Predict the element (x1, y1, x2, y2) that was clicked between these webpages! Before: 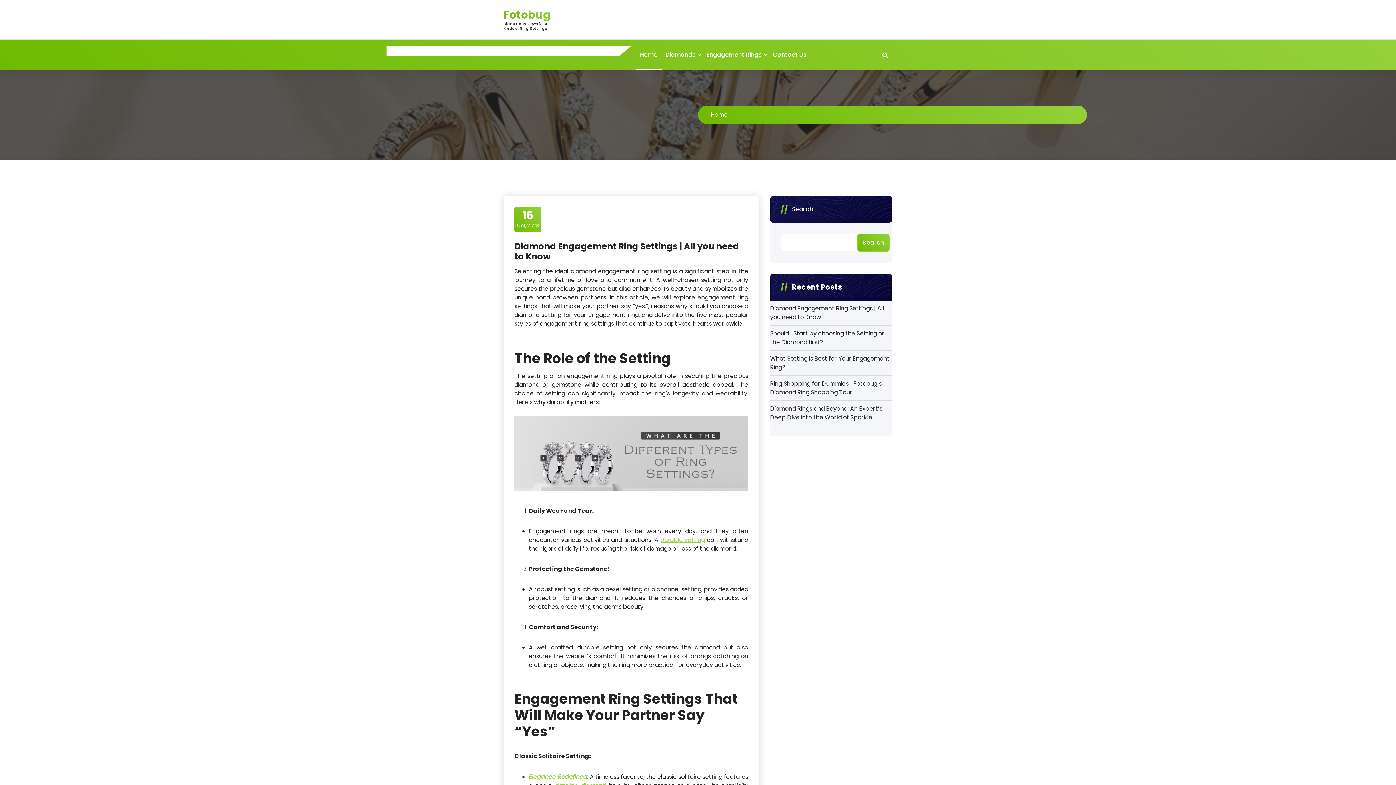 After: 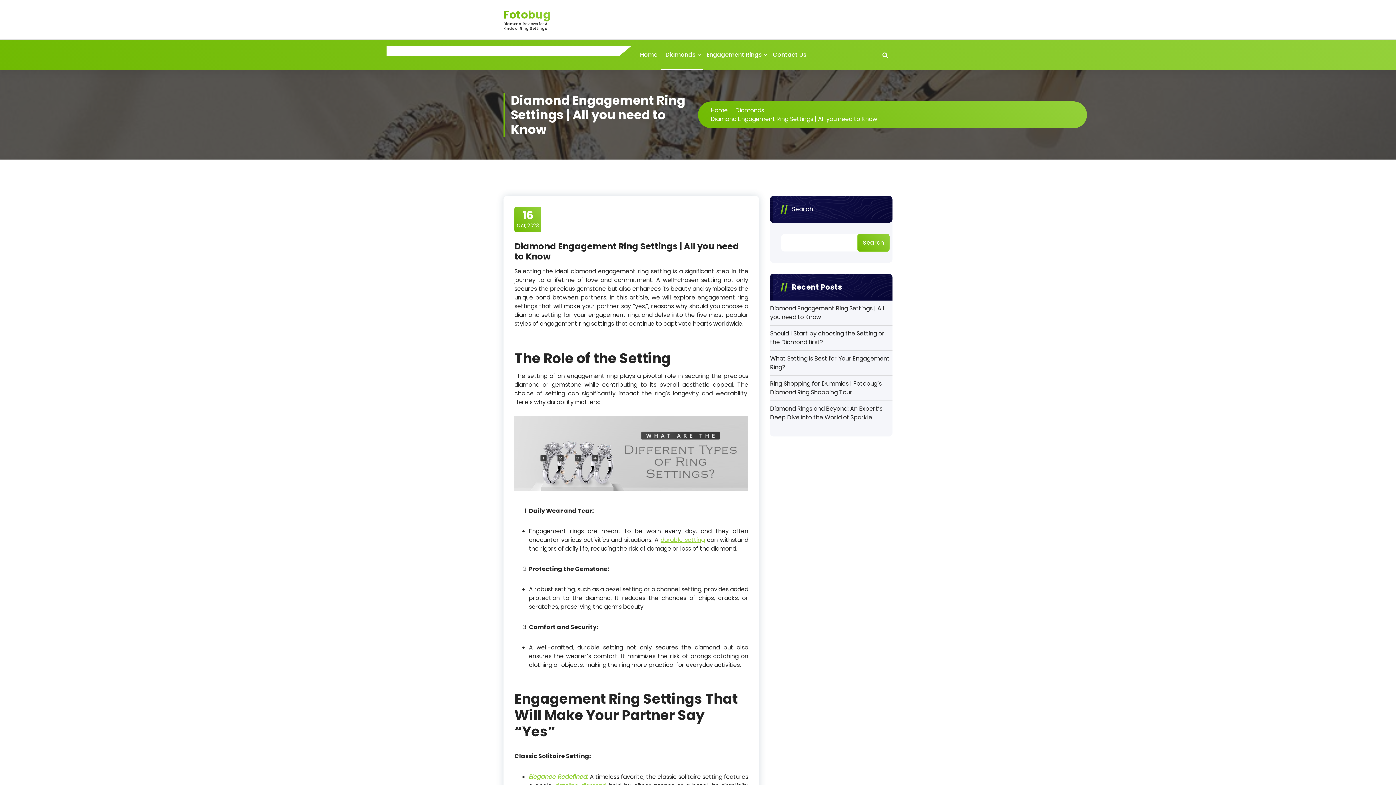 Action: bbox: (514, 240, 739, 262) label: Diamond Engagement Ring Settings | All you need to Know